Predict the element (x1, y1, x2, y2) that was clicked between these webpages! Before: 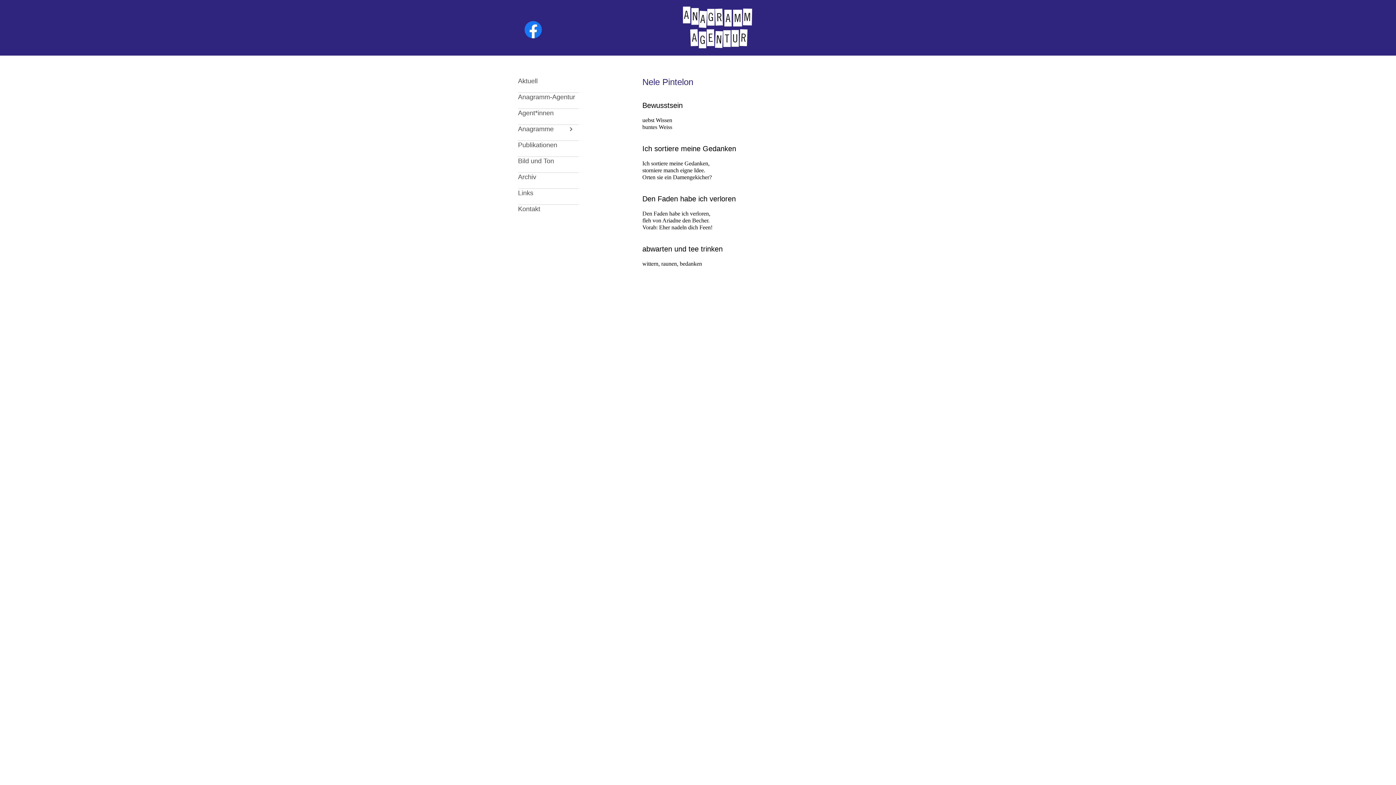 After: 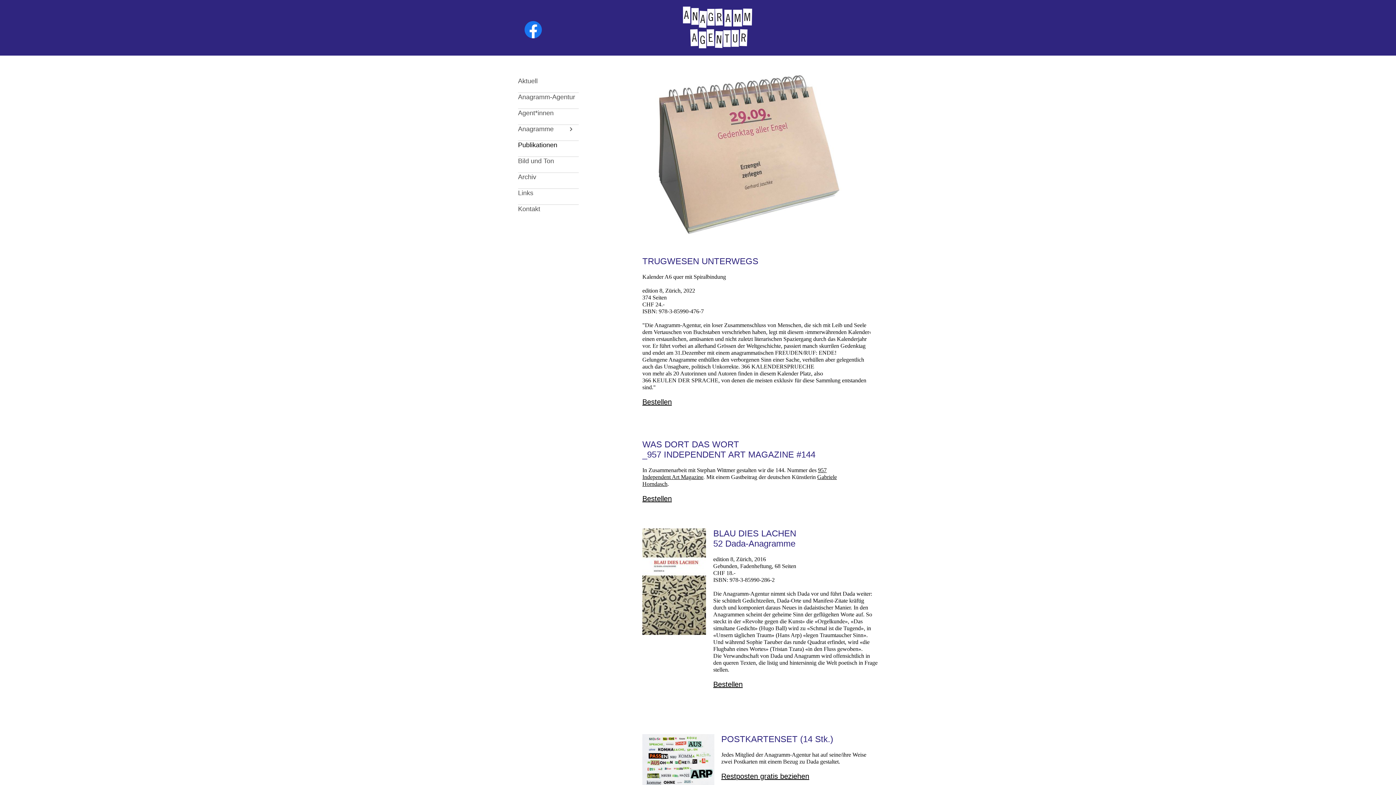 Action: label: Publikationen bbox: (518, 141, 578, 156)